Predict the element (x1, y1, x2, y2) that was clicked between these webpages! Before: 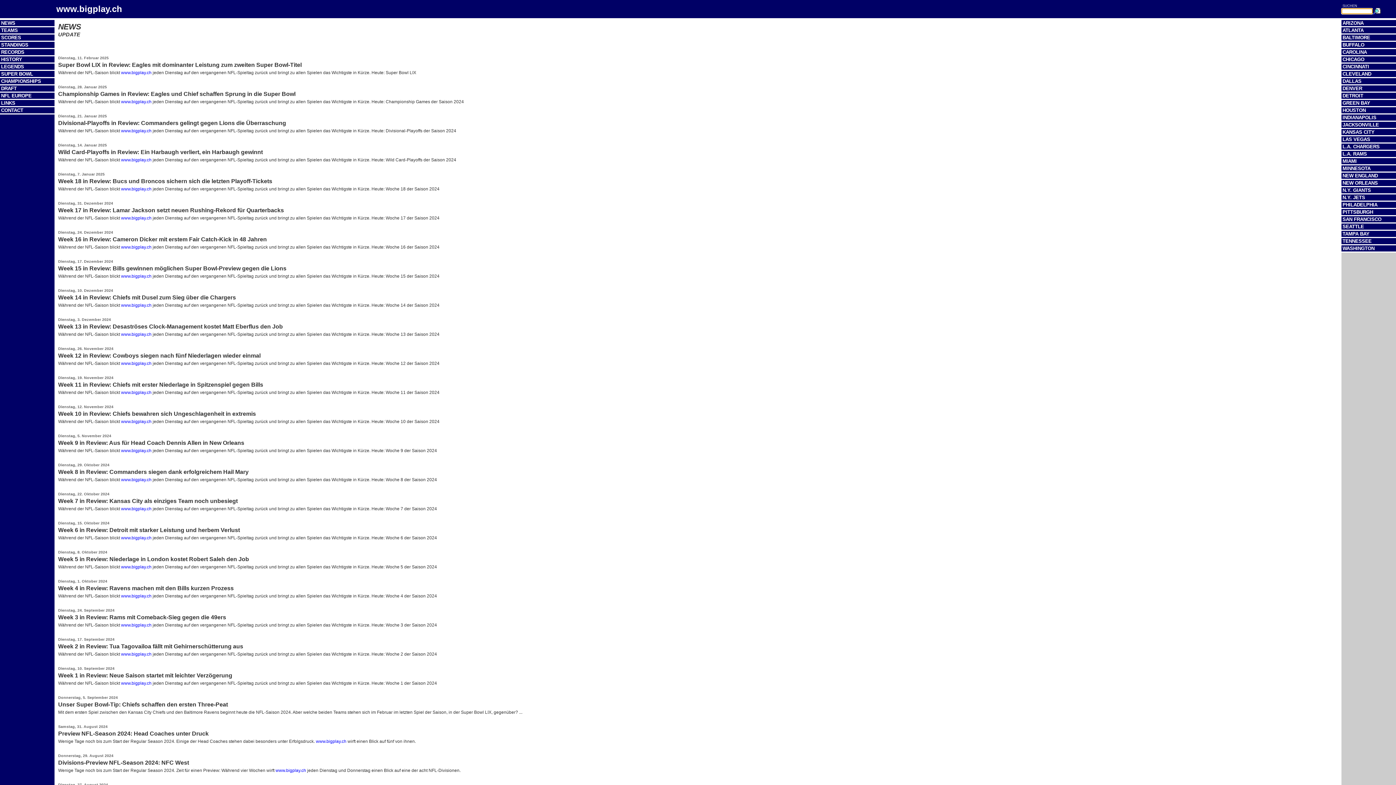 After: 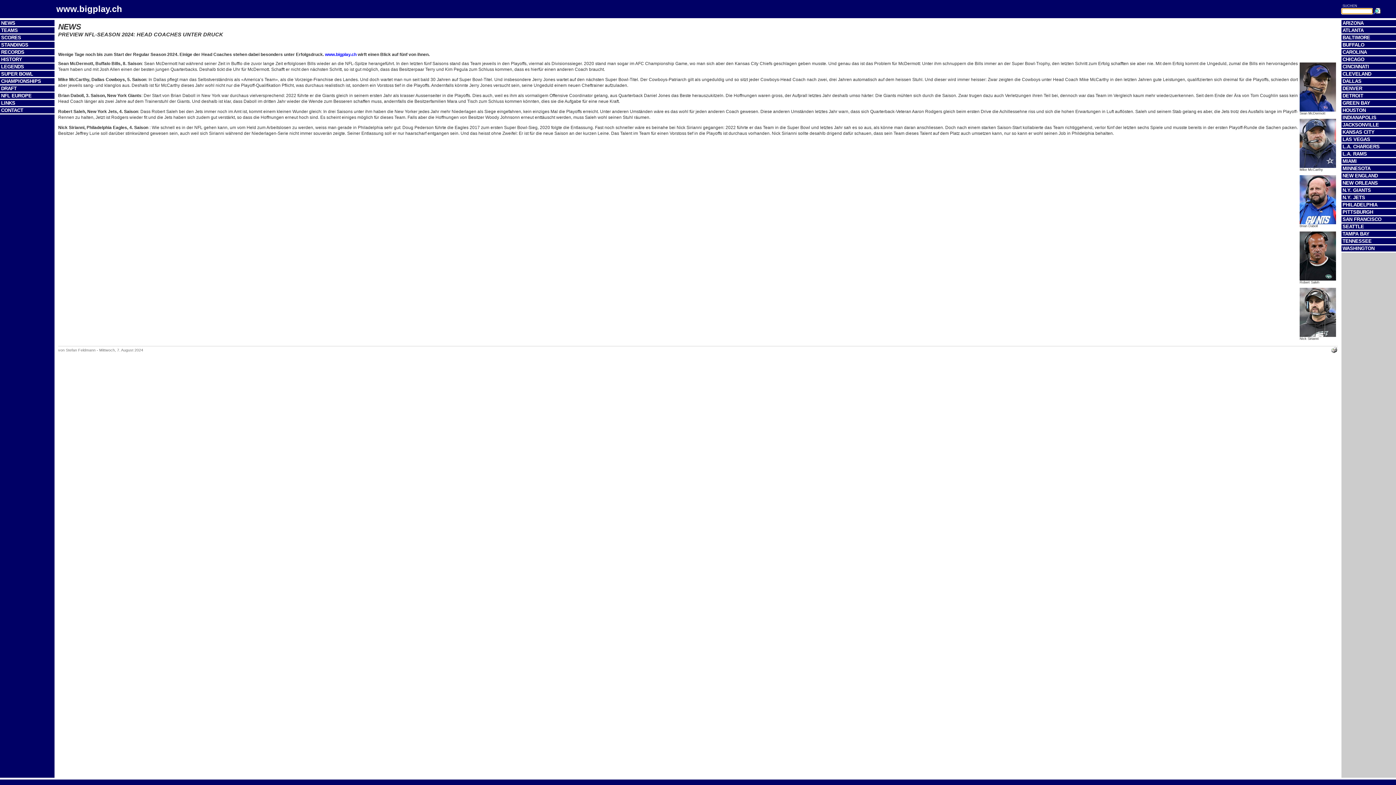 Action: label: Preview NFL-Season 2024: Head Coaches unter Druck bbox: (58, 730, 208, 737)